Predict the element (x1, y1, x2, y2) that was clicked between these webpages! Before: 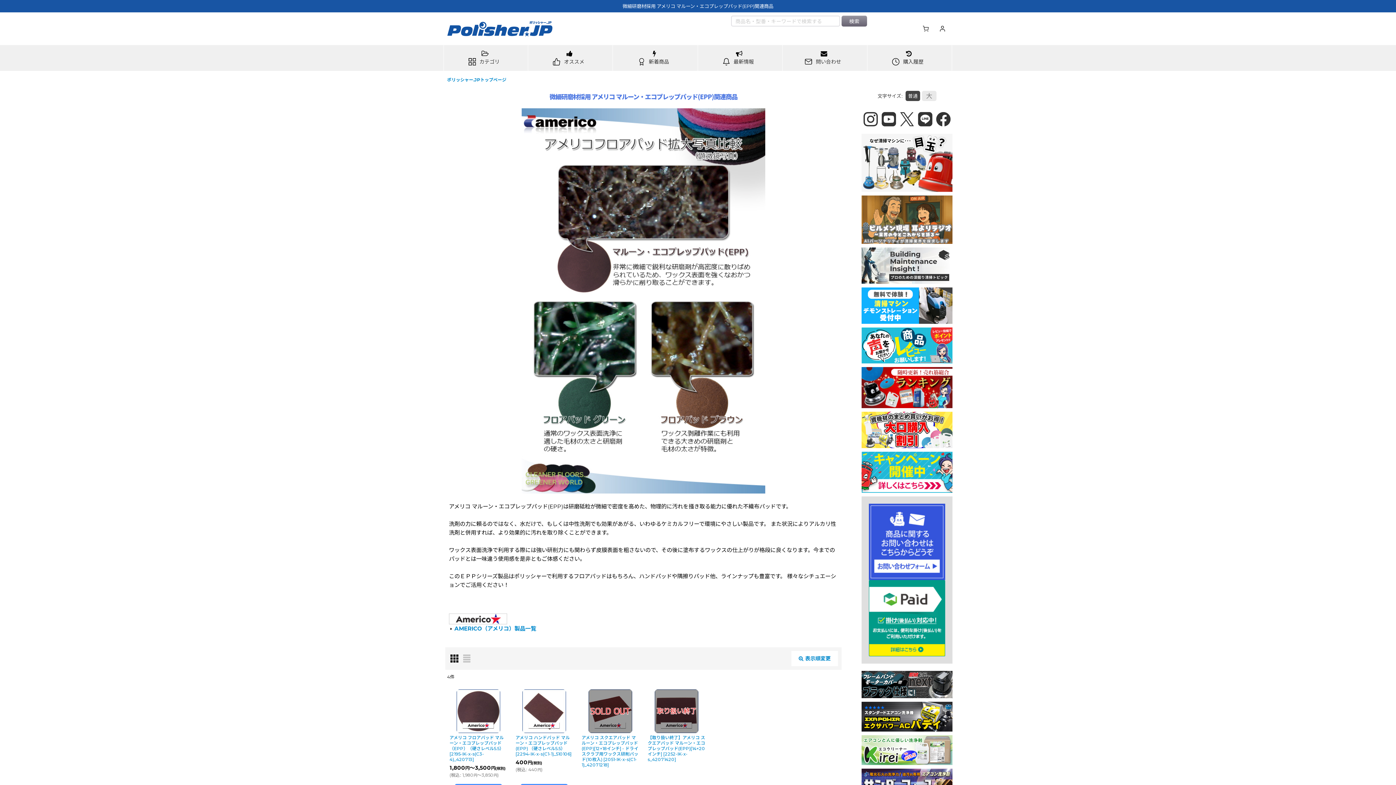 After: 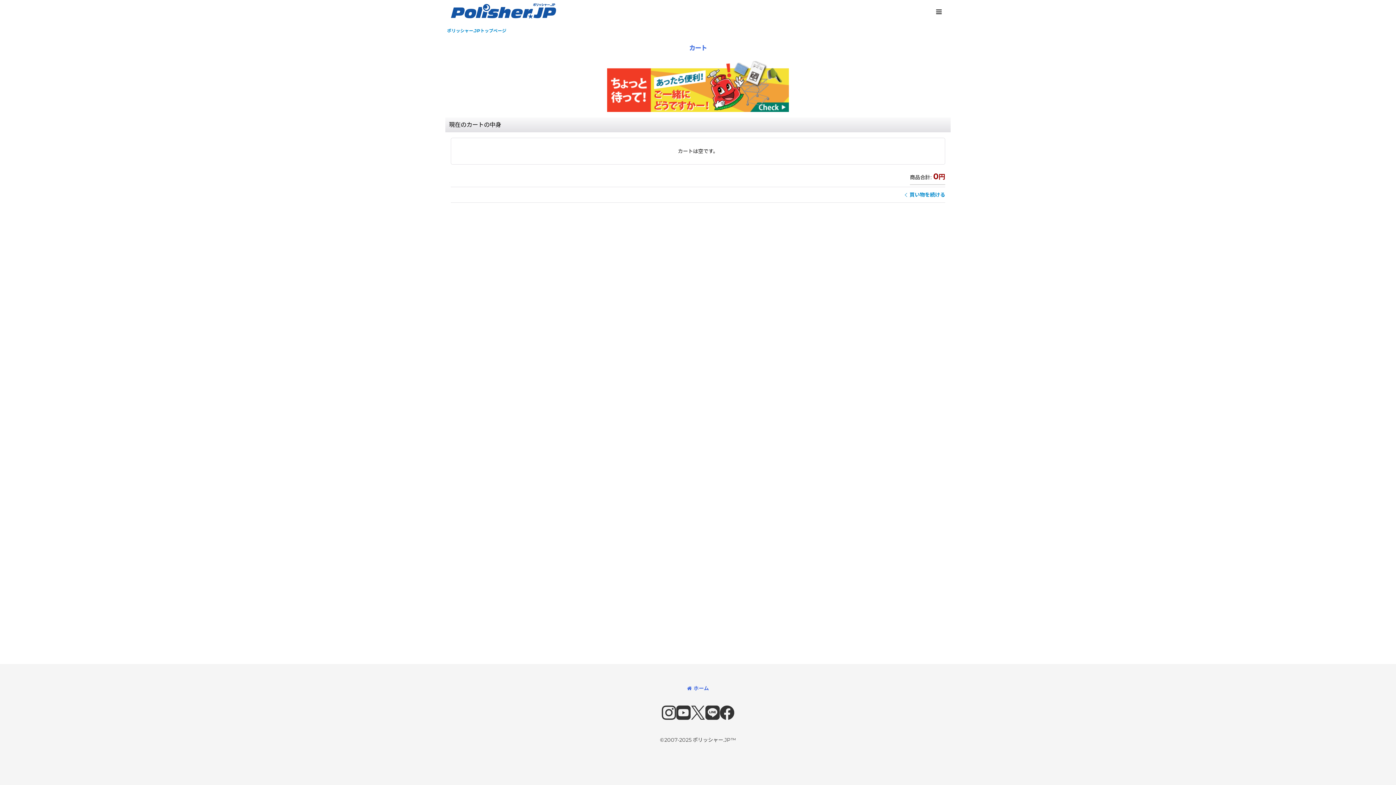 Action: bbox: (919, 22, 932, 35) label: カート